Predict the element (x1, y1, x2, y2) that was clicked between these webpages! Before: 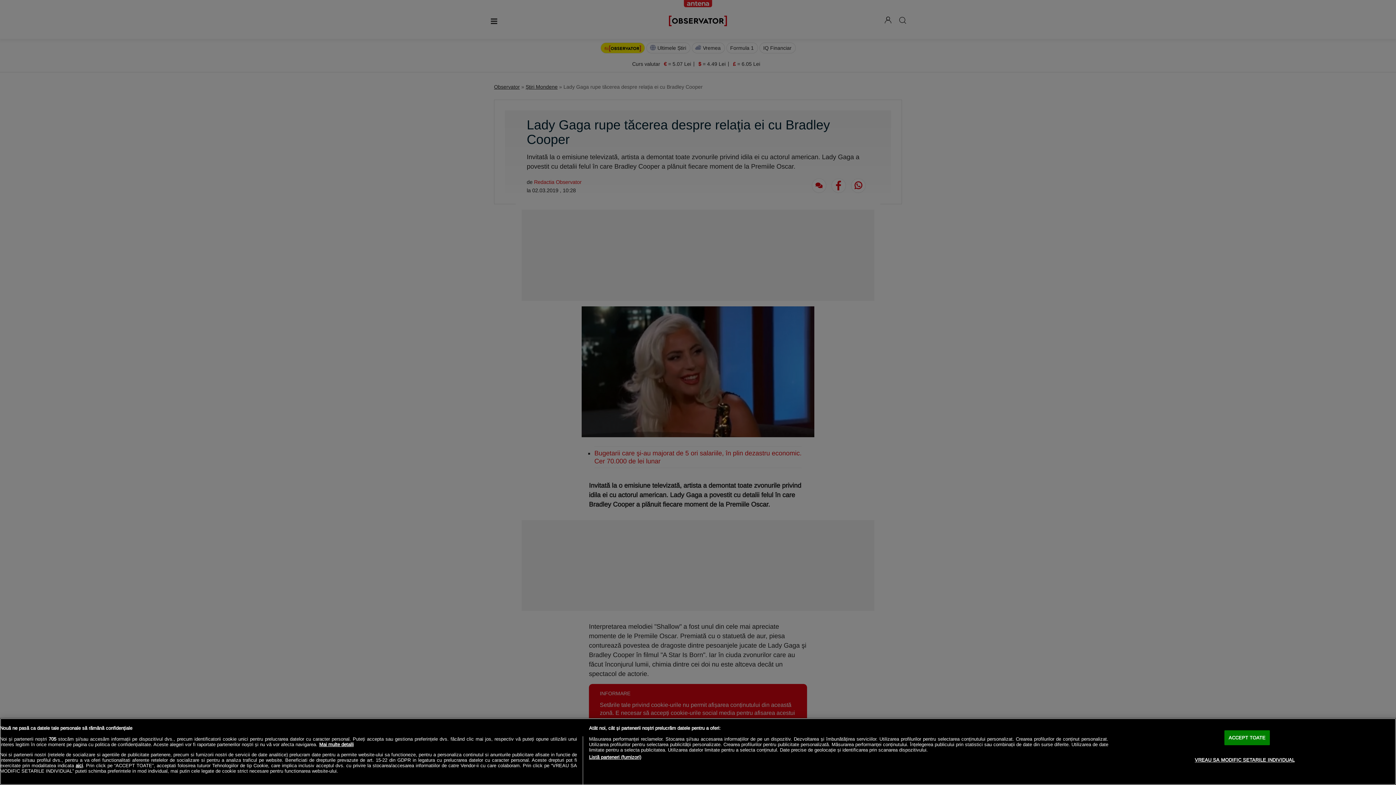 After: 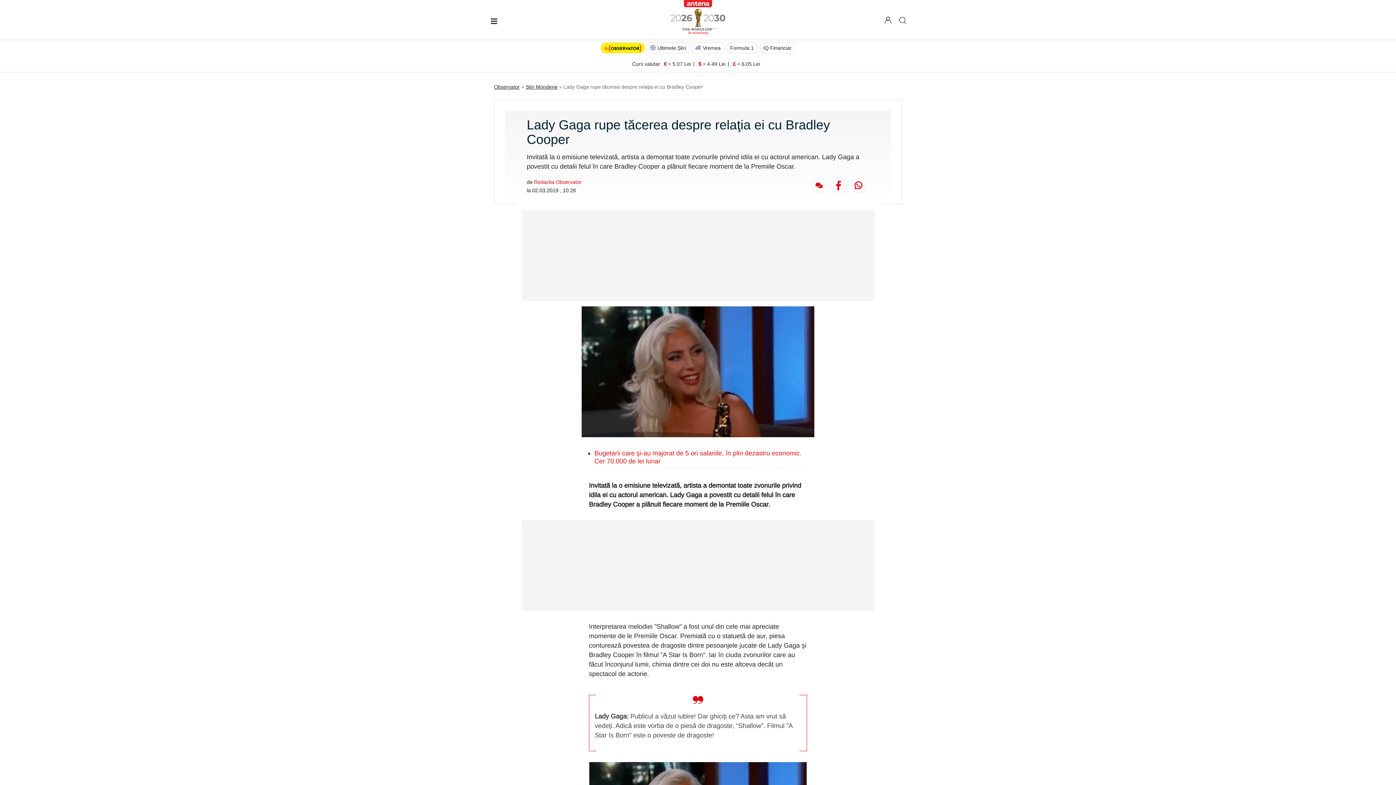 Action: bbox: (1224, 730, 1270, 745) label: ACCEPT TOATE